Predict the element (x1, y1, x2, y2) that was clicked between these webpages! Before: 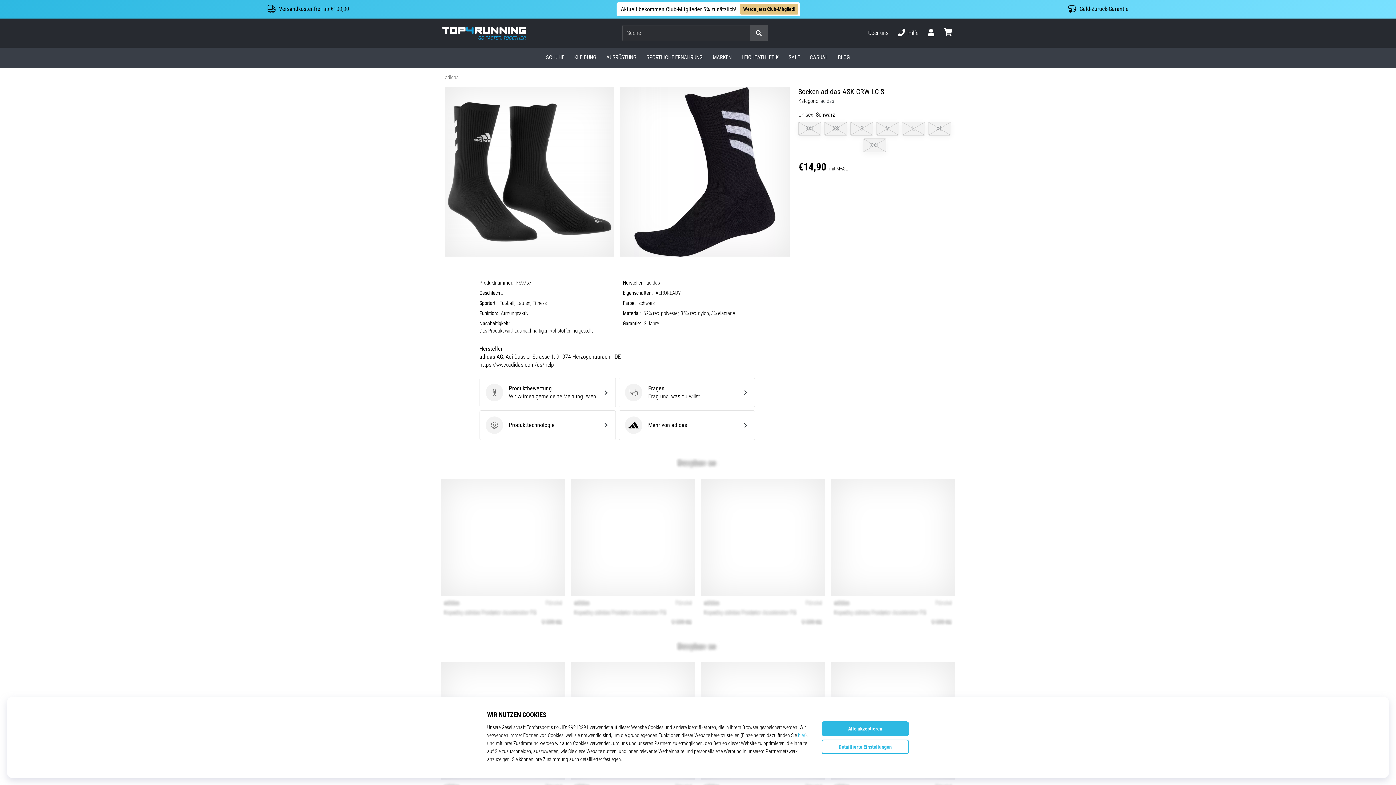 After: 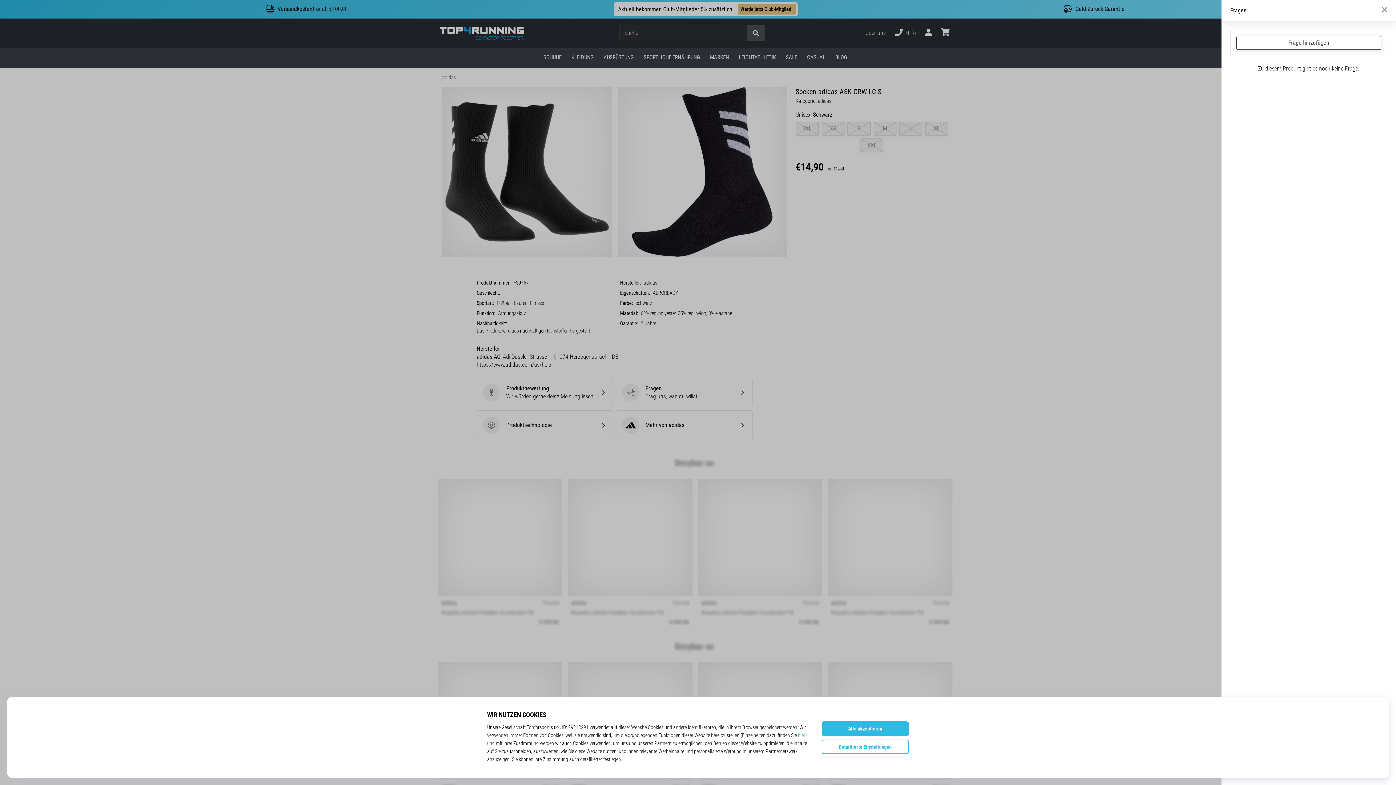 Action: label: Fragen
Fragen
Frag uns, was du willst bbox: (618, 419, 755, 449)